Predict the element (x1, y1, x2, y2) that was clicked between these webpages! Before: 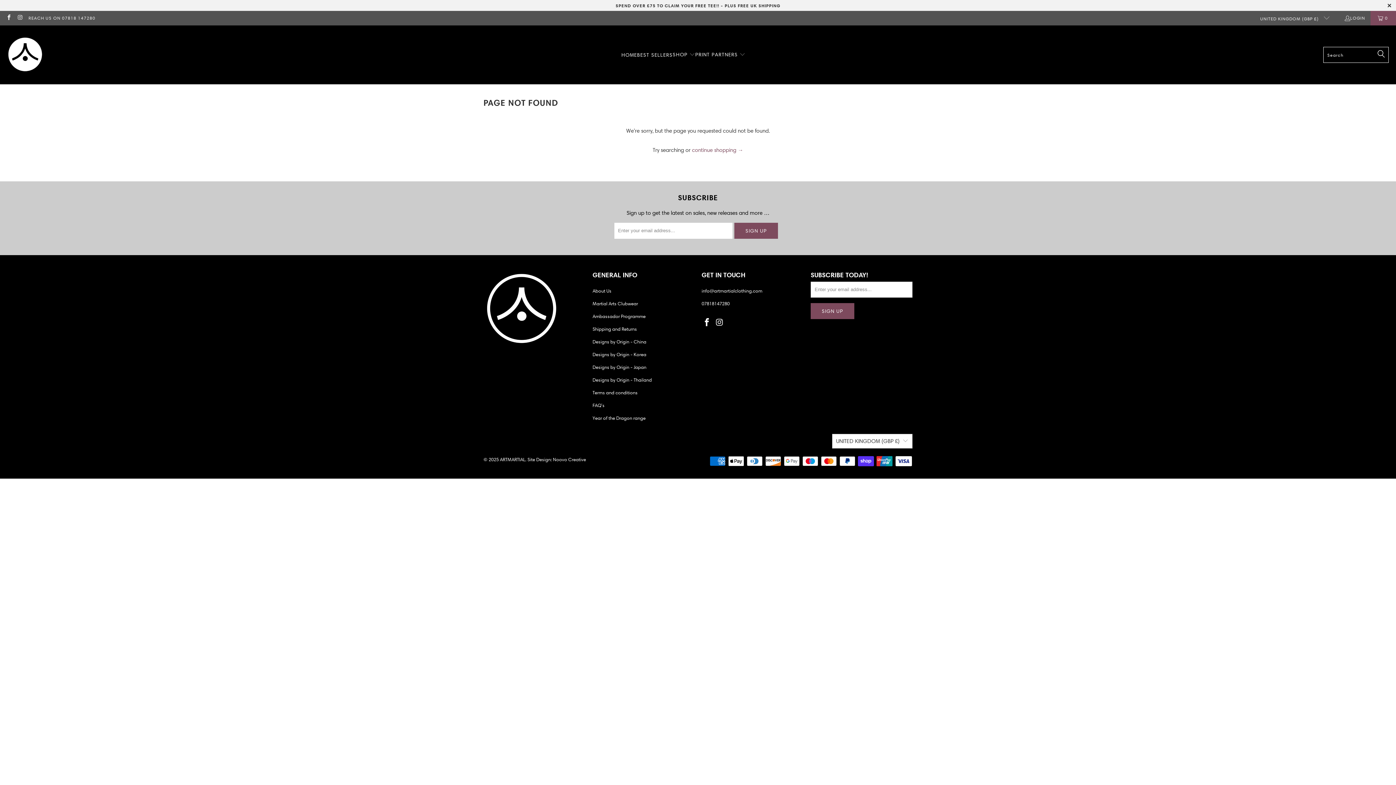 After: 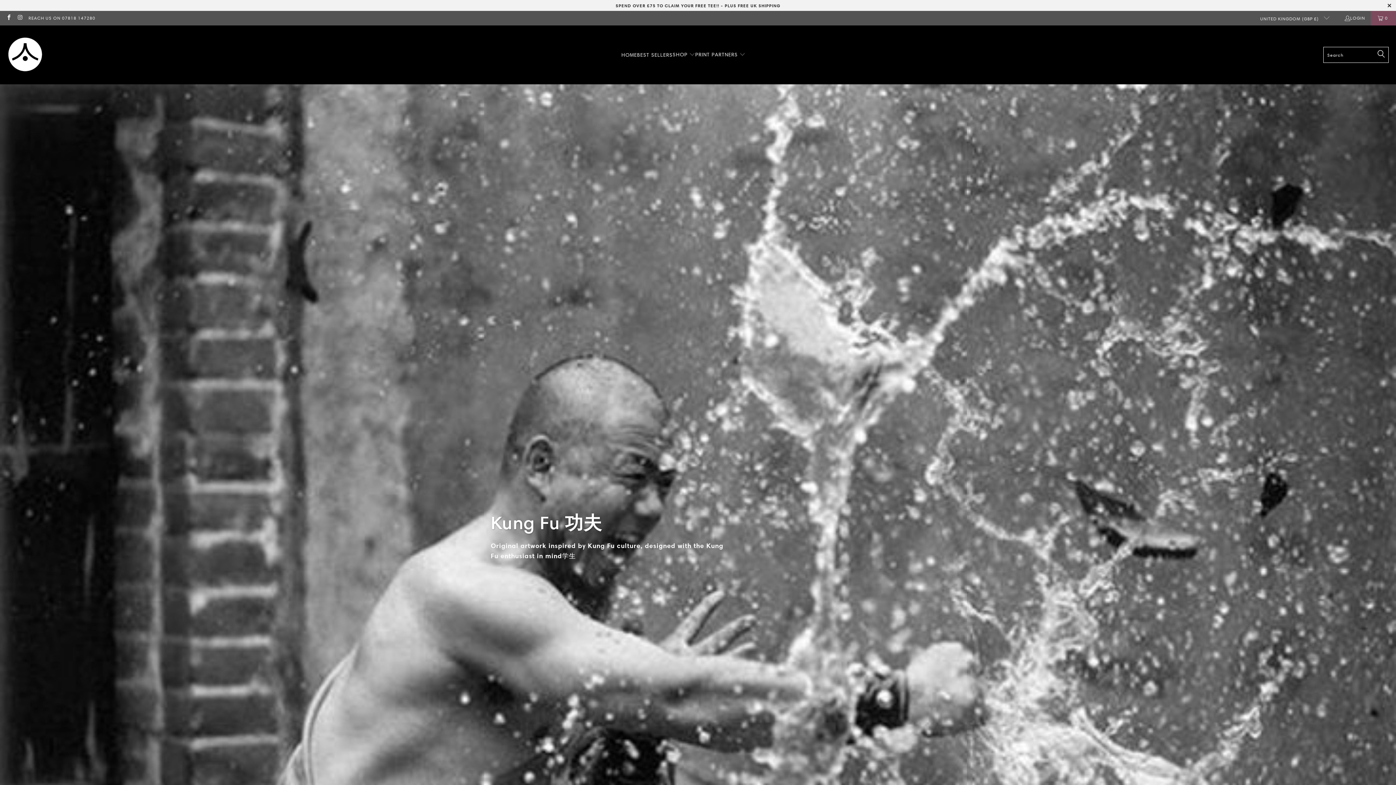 Action: bbox: (592, 338, 646, 344) label: Designs by Origin - China